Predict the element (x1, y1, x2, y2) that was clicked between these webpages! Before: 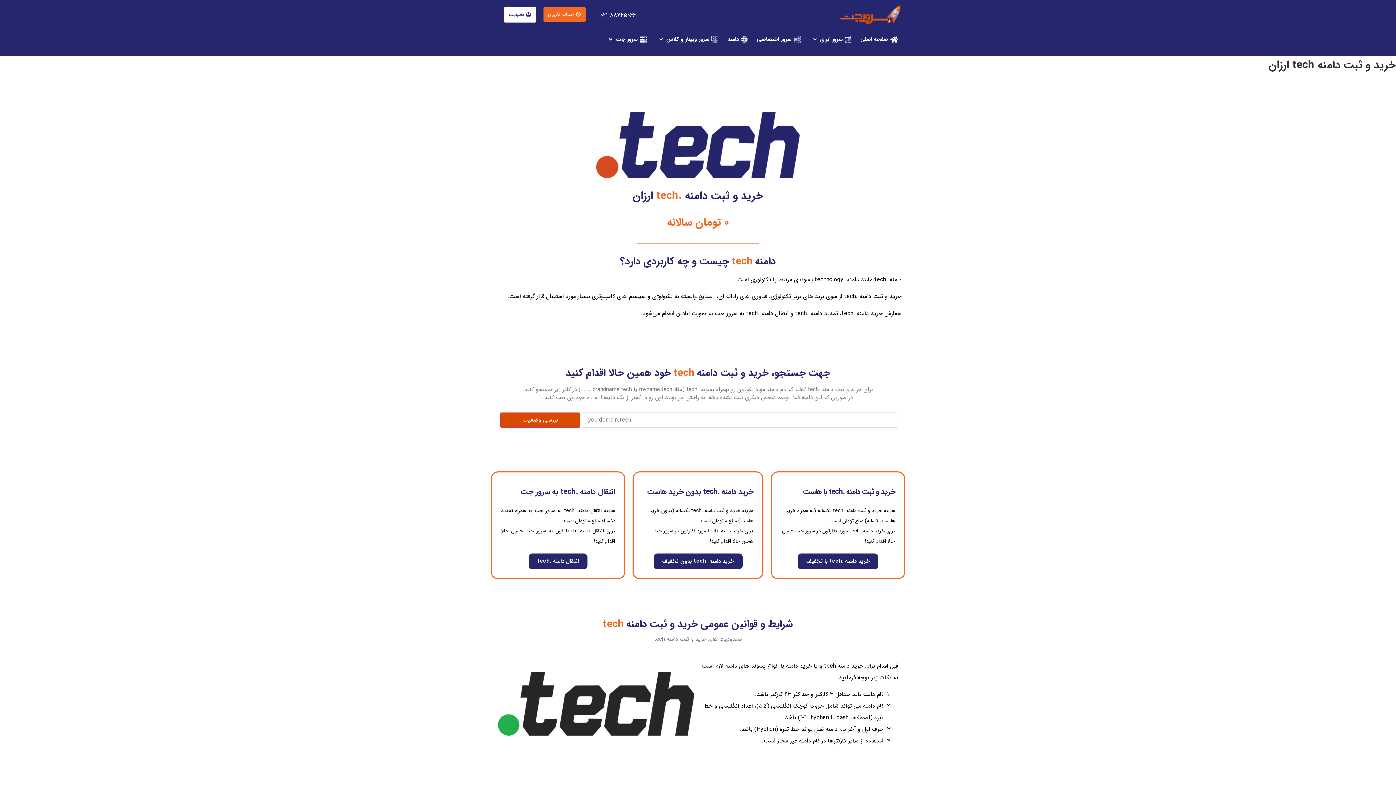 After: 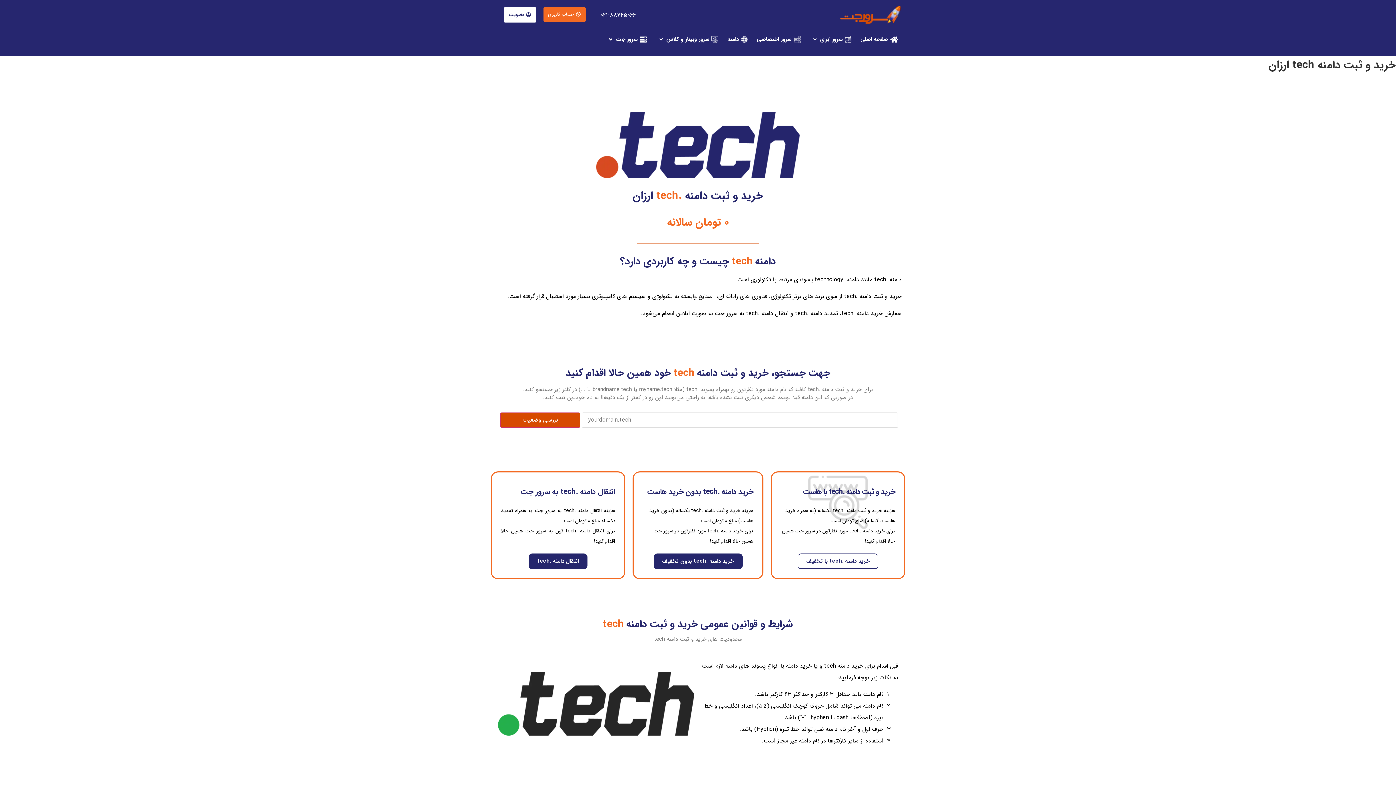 Action: bbox: (797, 553, 878, 569) label: خرید دامنه .tech با تخفیف